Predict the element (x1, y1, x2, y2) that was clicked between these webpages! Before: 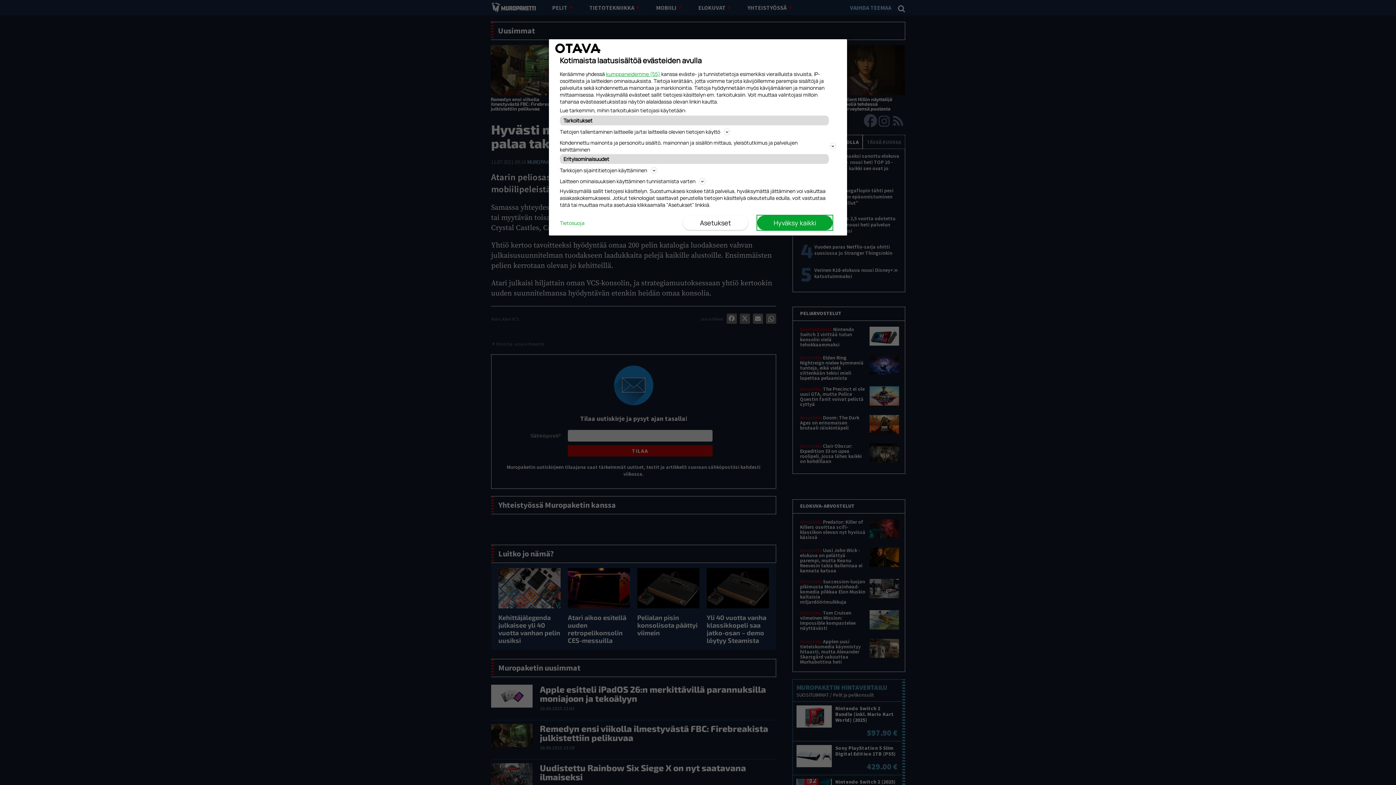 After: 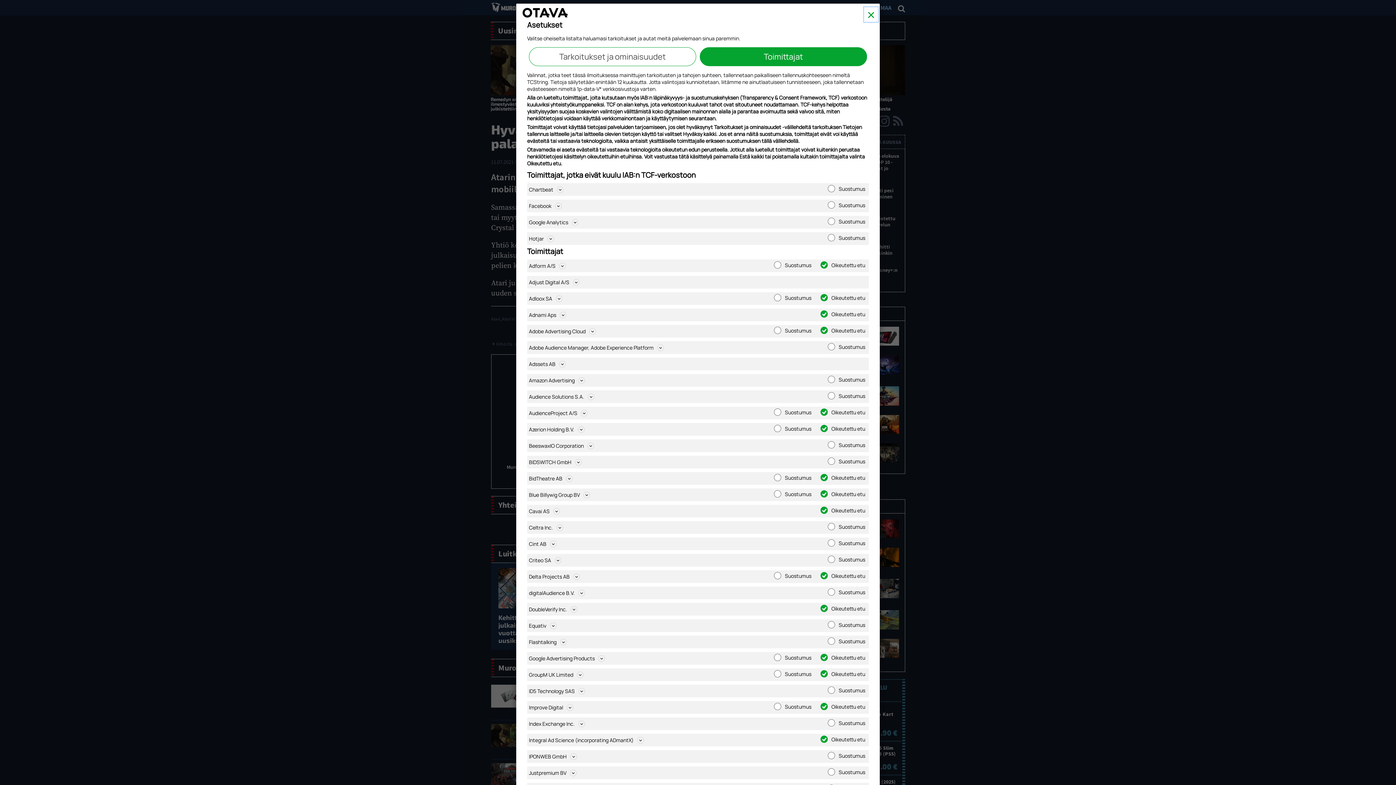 Action: label: kumppaneidemme (55) bbox: (606, 70, 660, 77)